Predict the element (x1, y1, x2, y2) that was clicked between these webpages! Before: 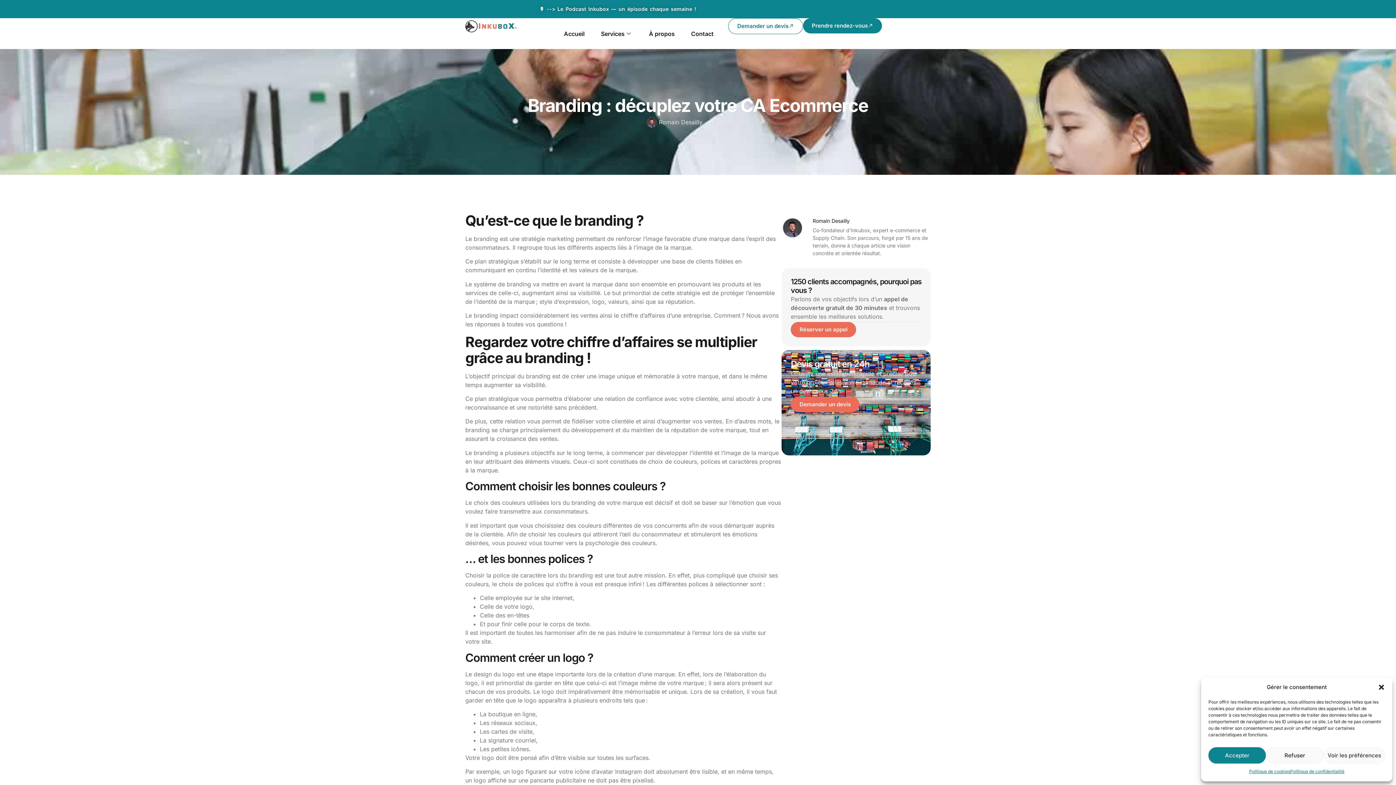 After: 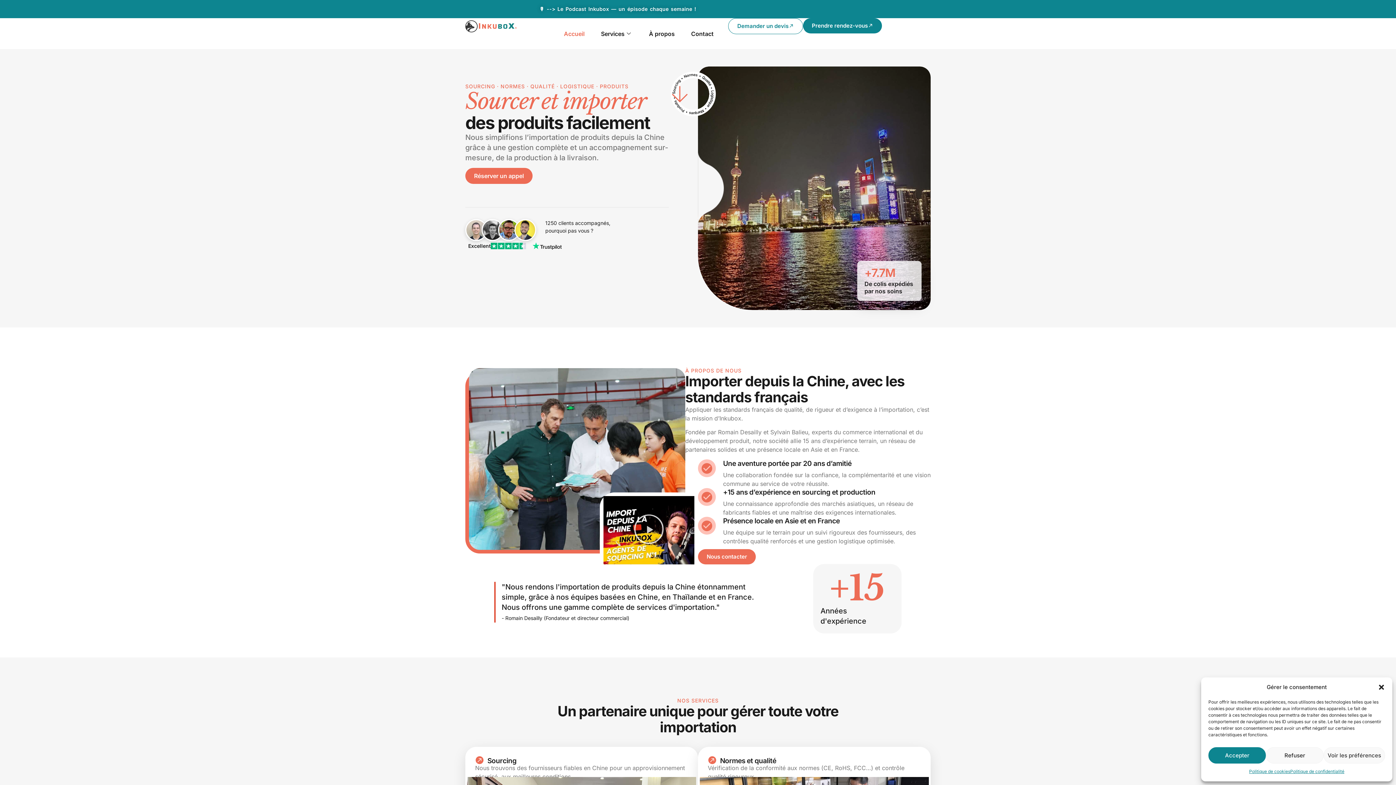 Action: bbox: (556, 18, 592, 49) label: Accueil